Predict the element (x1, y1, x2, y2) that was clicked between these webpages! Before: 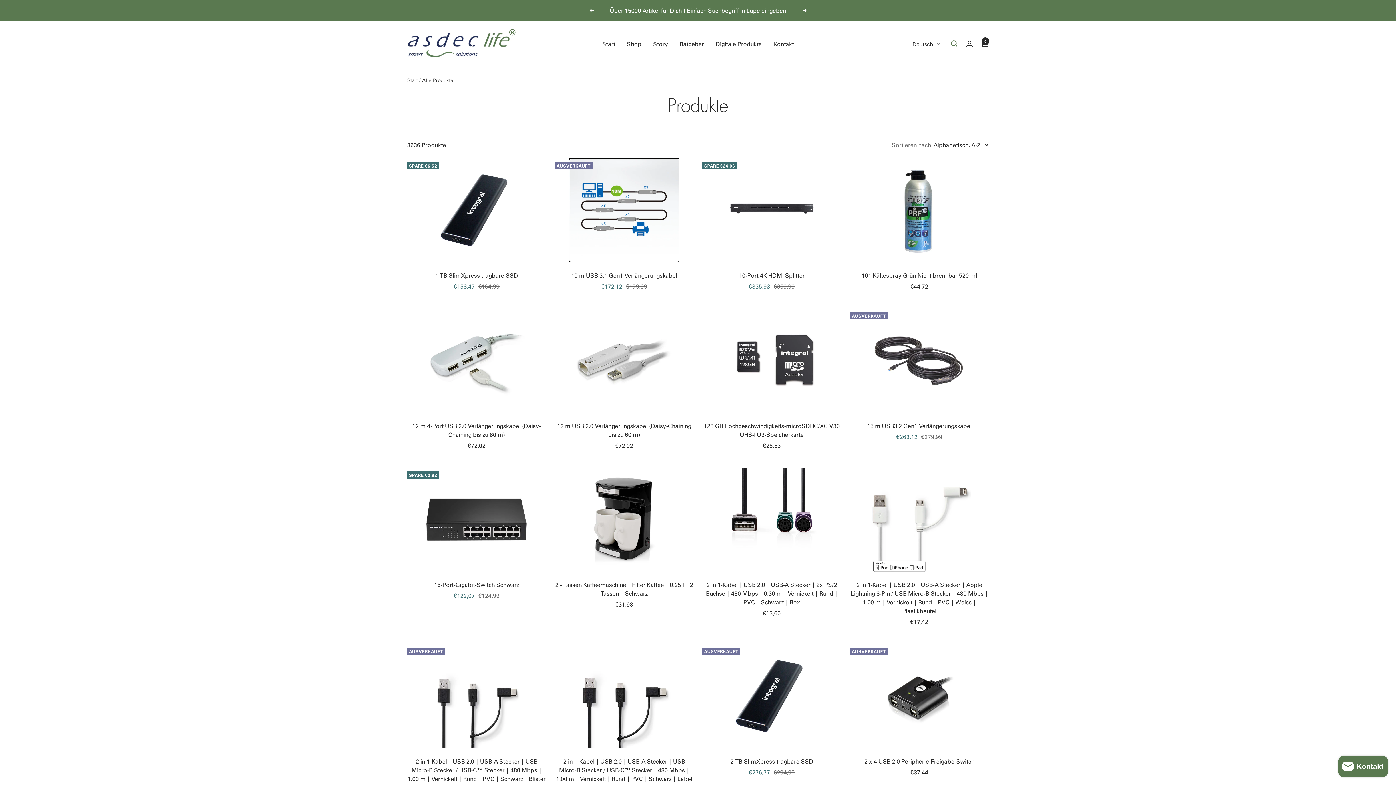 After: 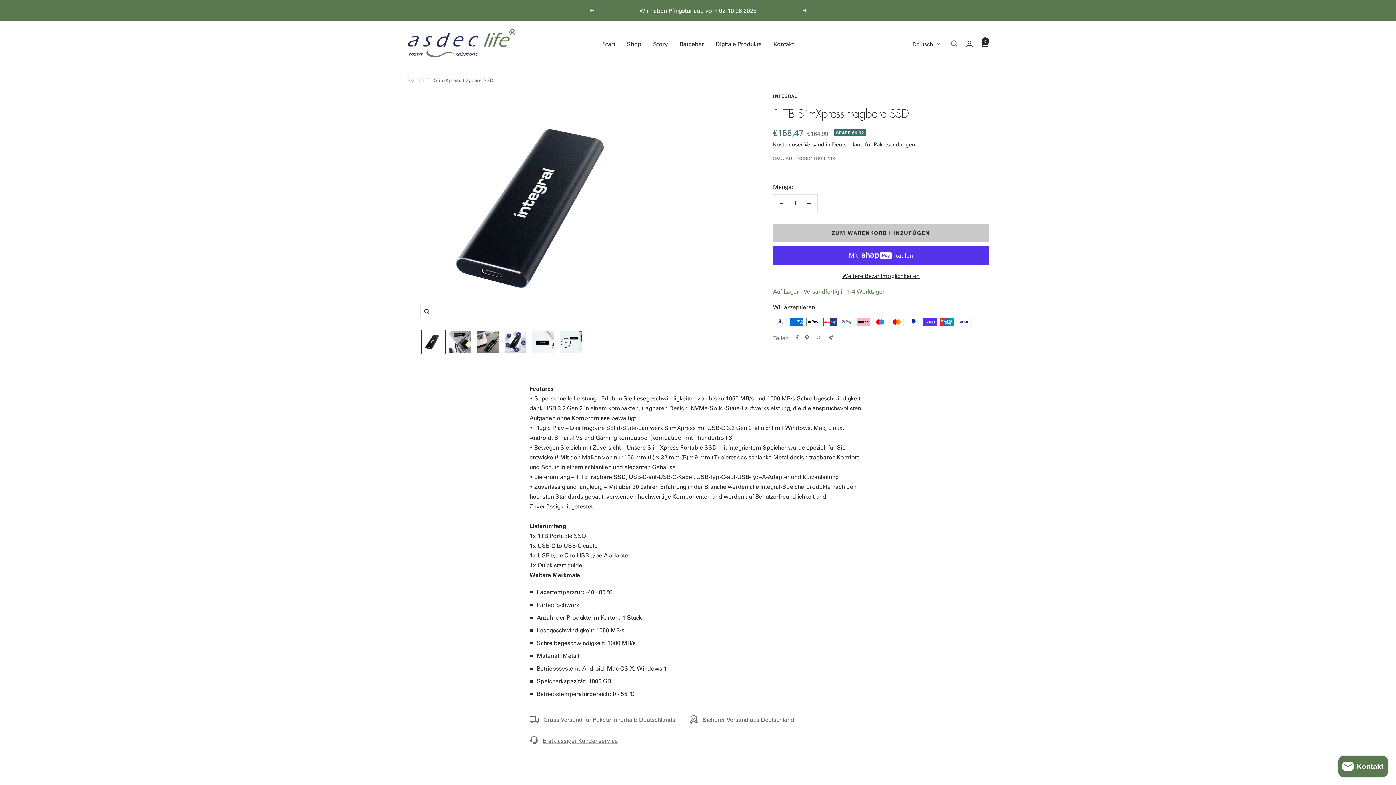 Action: bbox: (407, 158, 546, 262)